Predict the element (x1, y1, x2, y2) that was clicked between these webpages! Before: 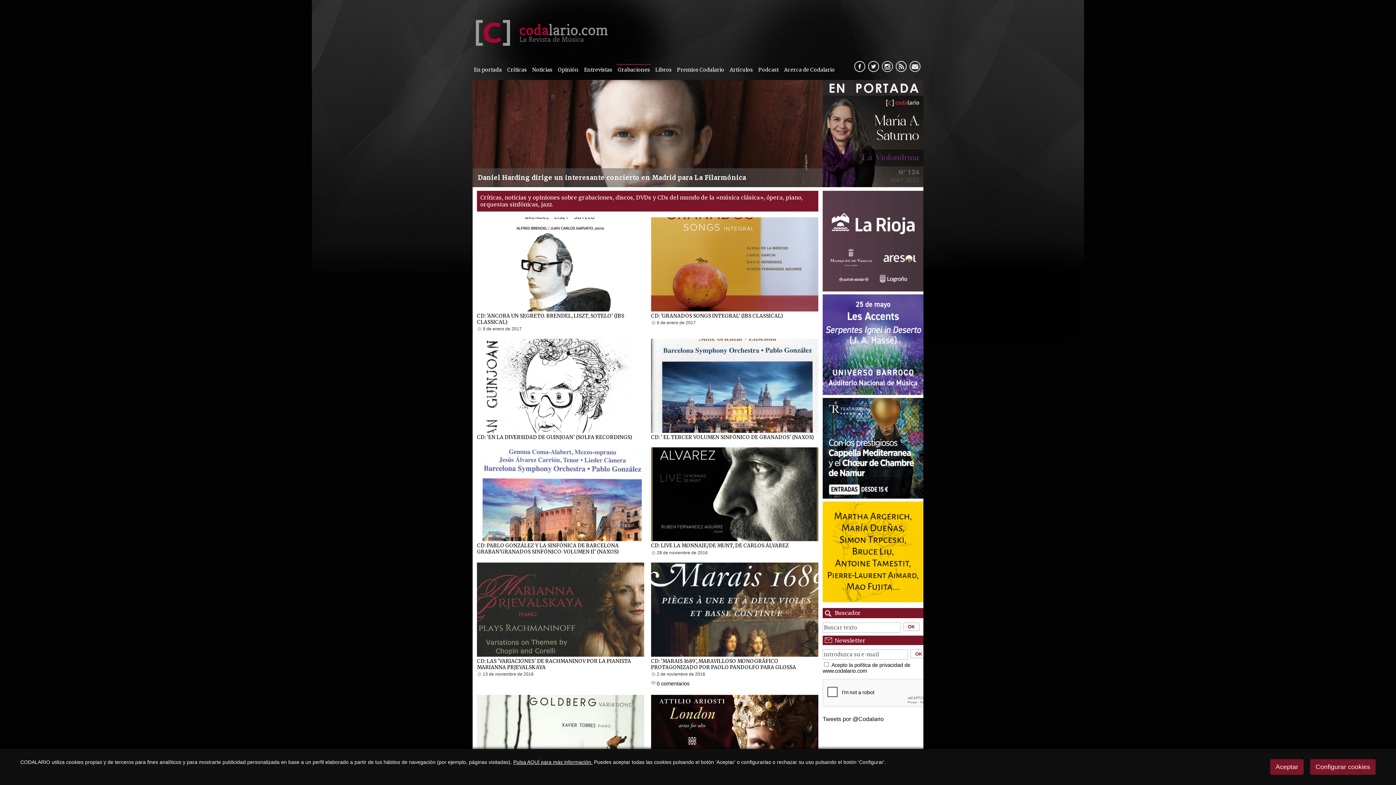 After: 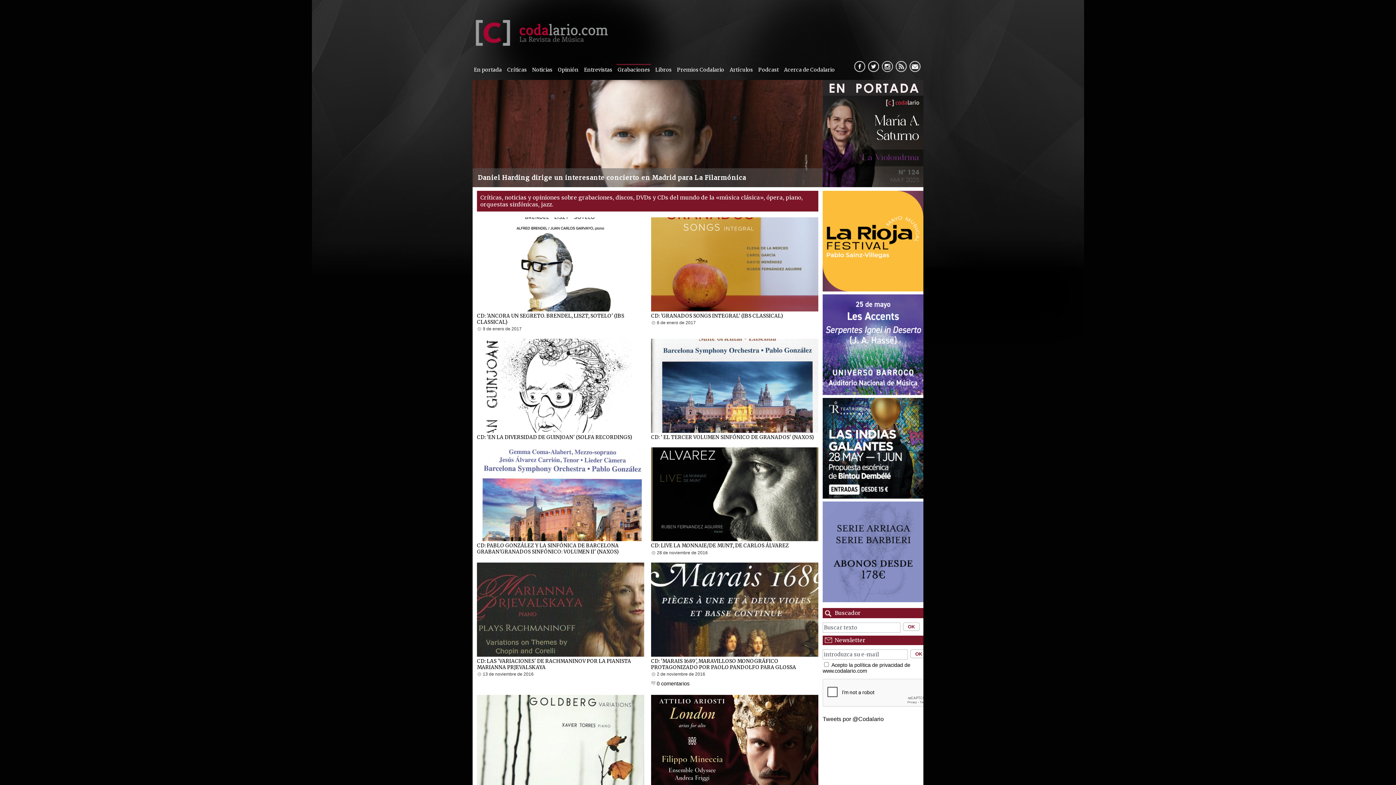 Action: label: Aceptar bbox: (1270, 759, 1304, 775)